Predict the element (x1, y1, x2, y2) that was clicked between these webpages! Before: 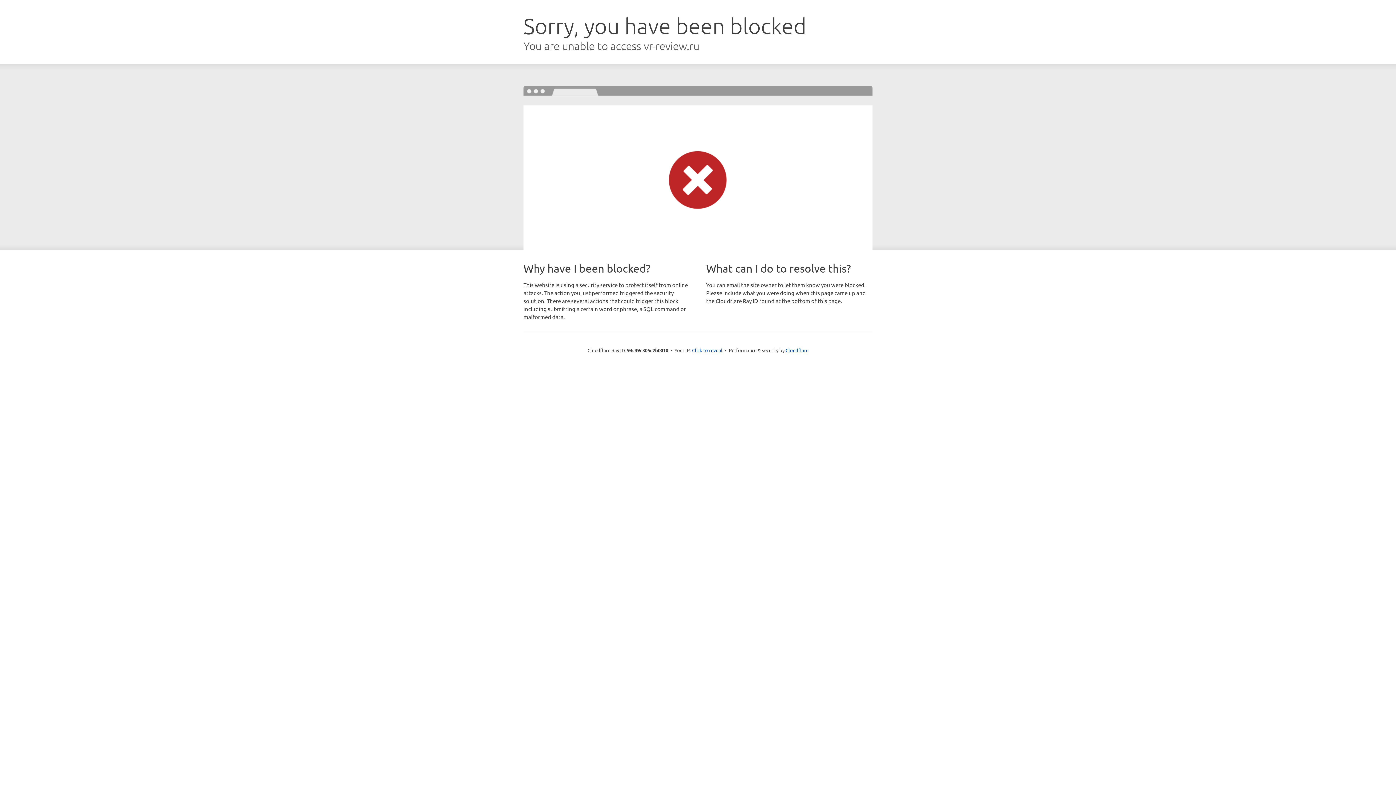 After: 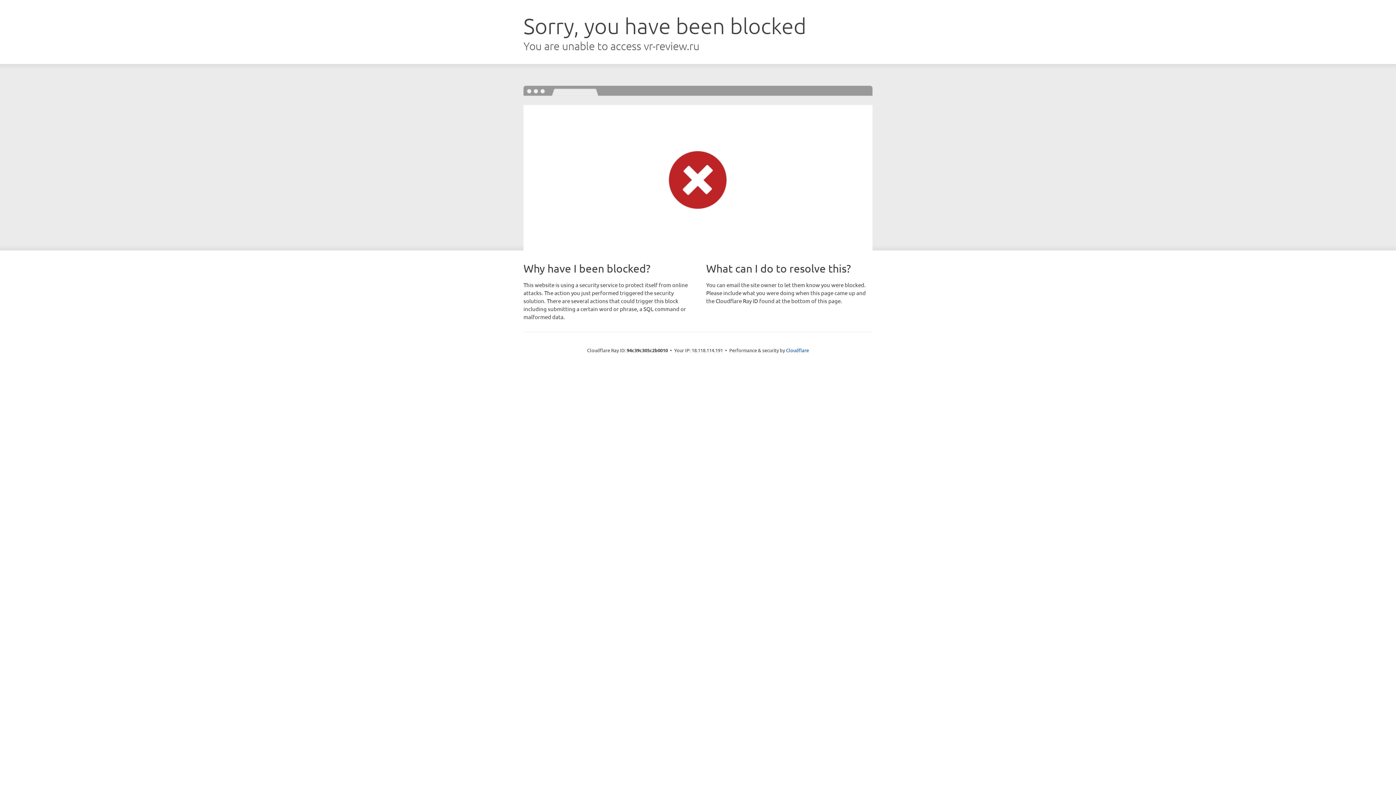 Action: label: Click to reveal bbox: (692, 346, 722, 353)